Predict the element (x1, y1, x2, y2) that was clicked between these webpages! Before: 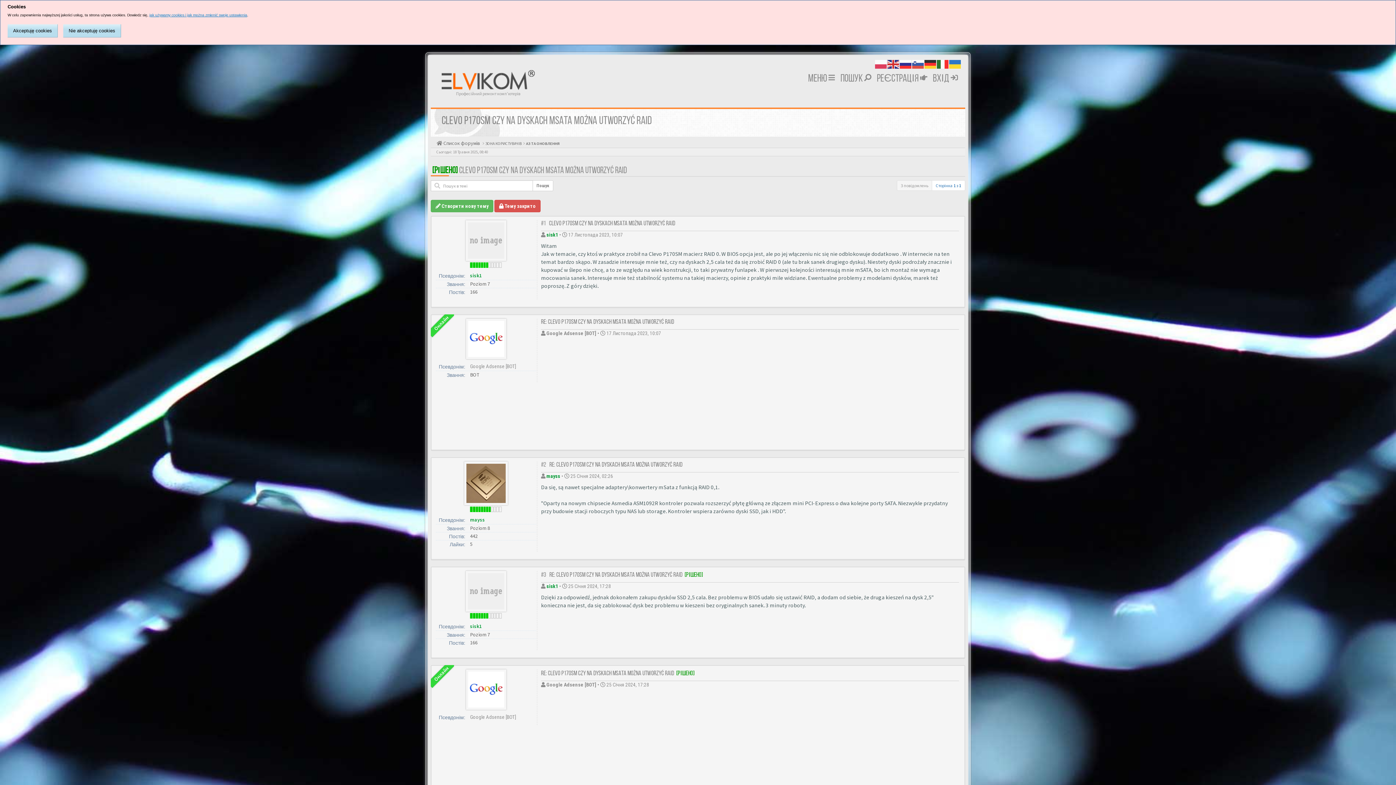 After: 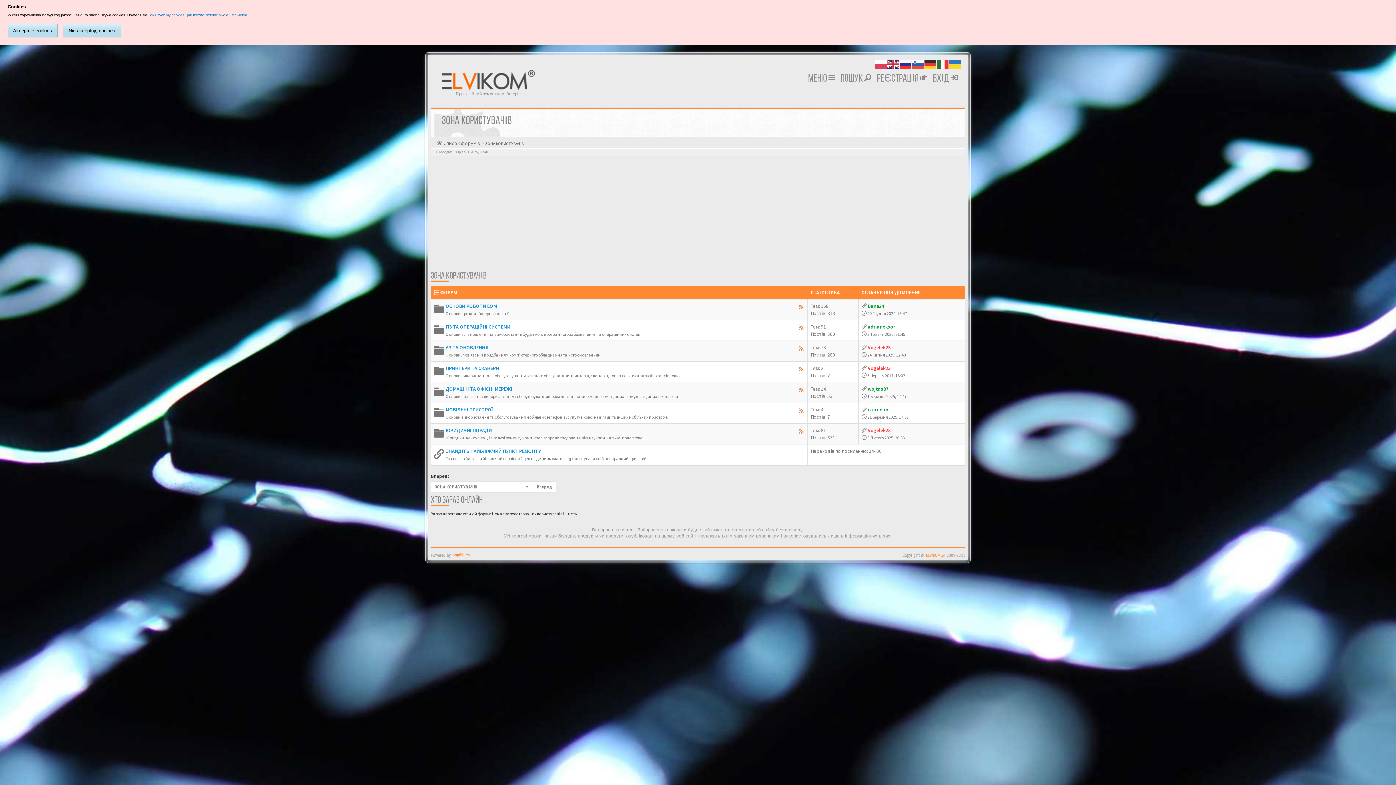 Action: bbox: (484, 141, 521, 146) label:  ЗОНА КОРИСТУВАЧІВ